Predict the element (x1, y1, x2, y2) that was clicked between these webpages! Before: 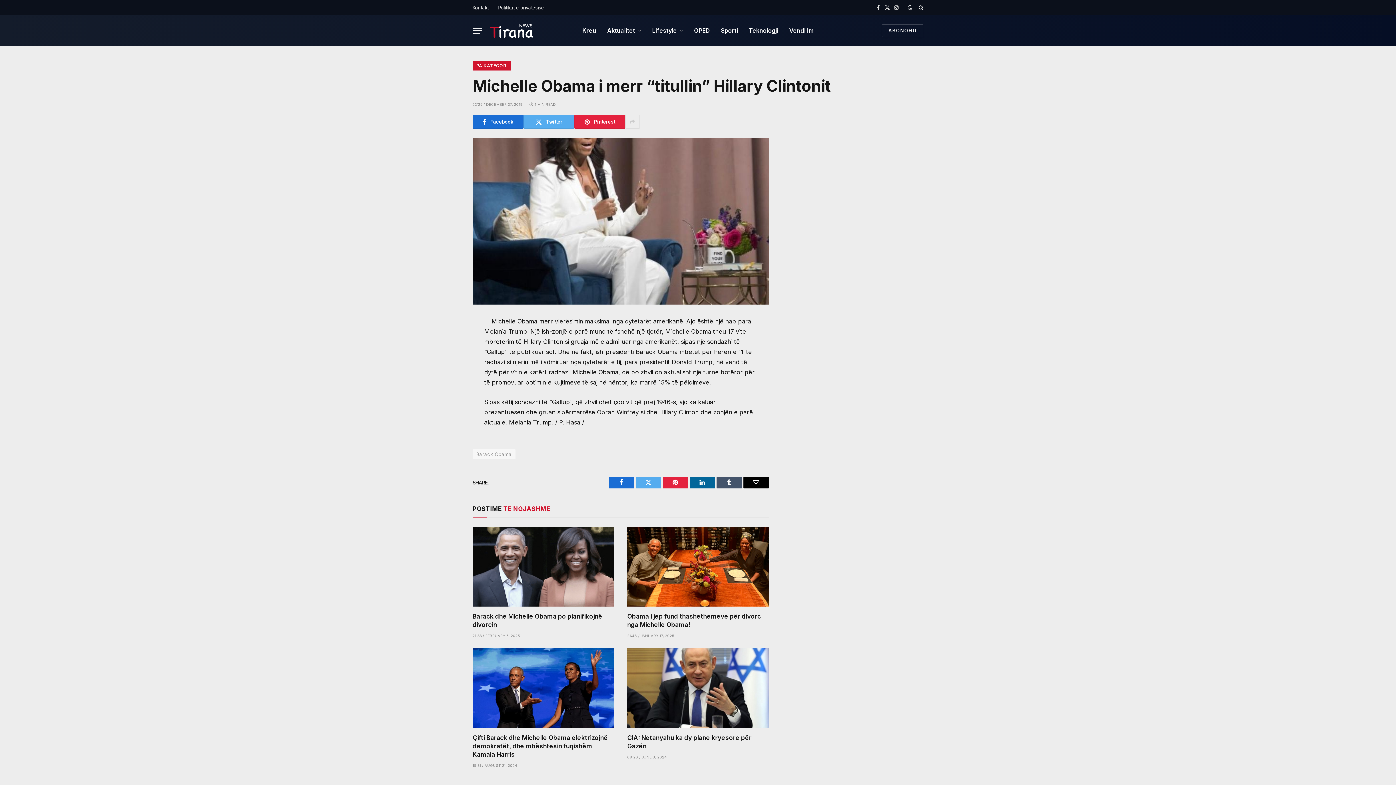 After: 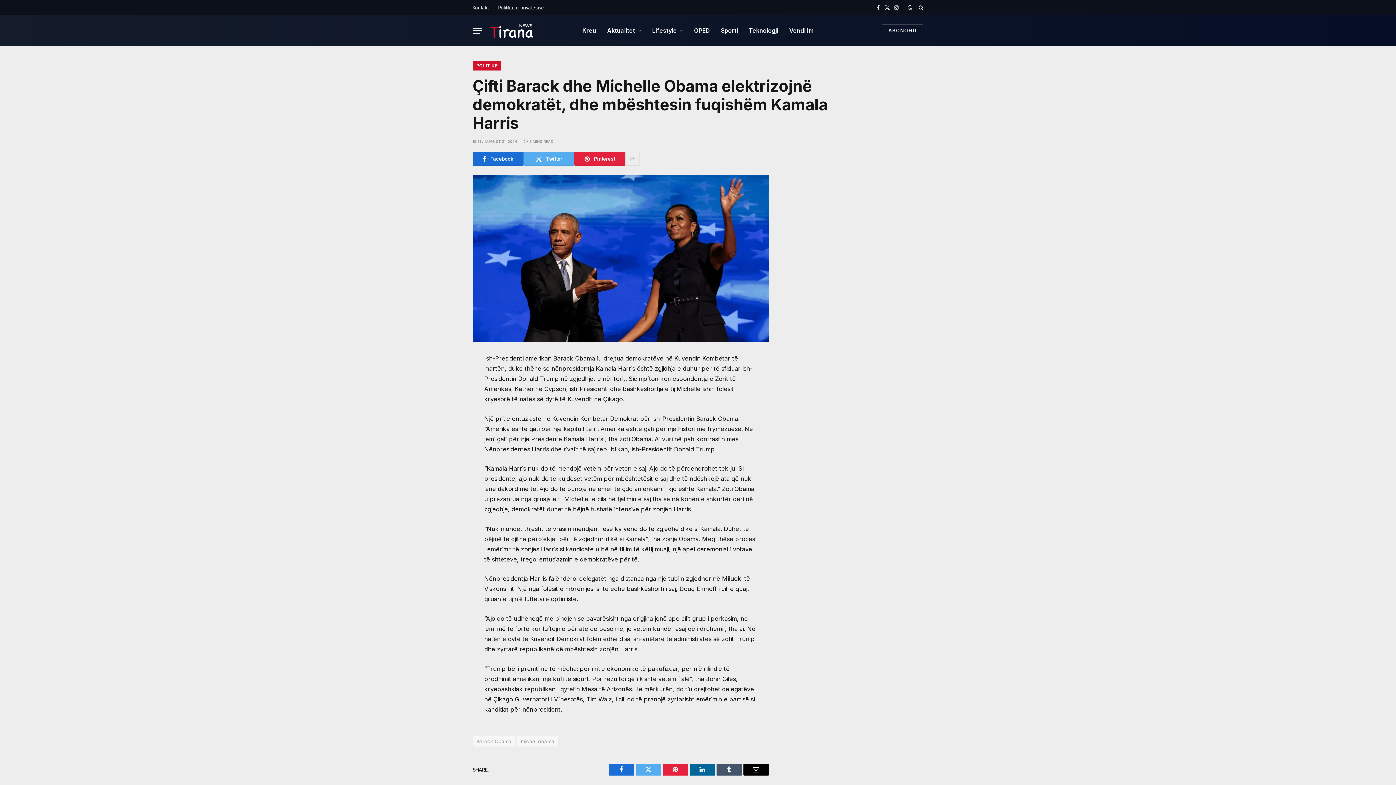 Action: bbox: (472, 648, 614, 728)